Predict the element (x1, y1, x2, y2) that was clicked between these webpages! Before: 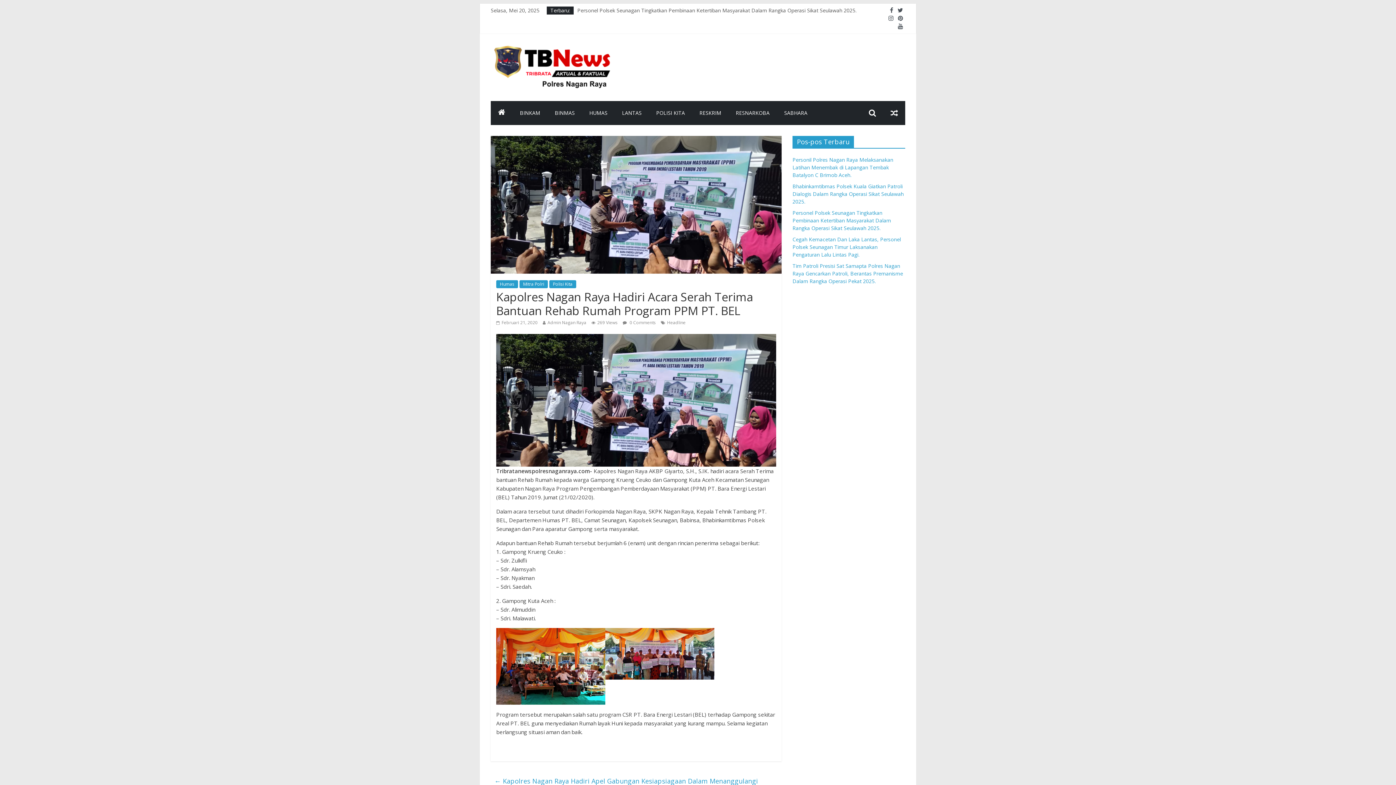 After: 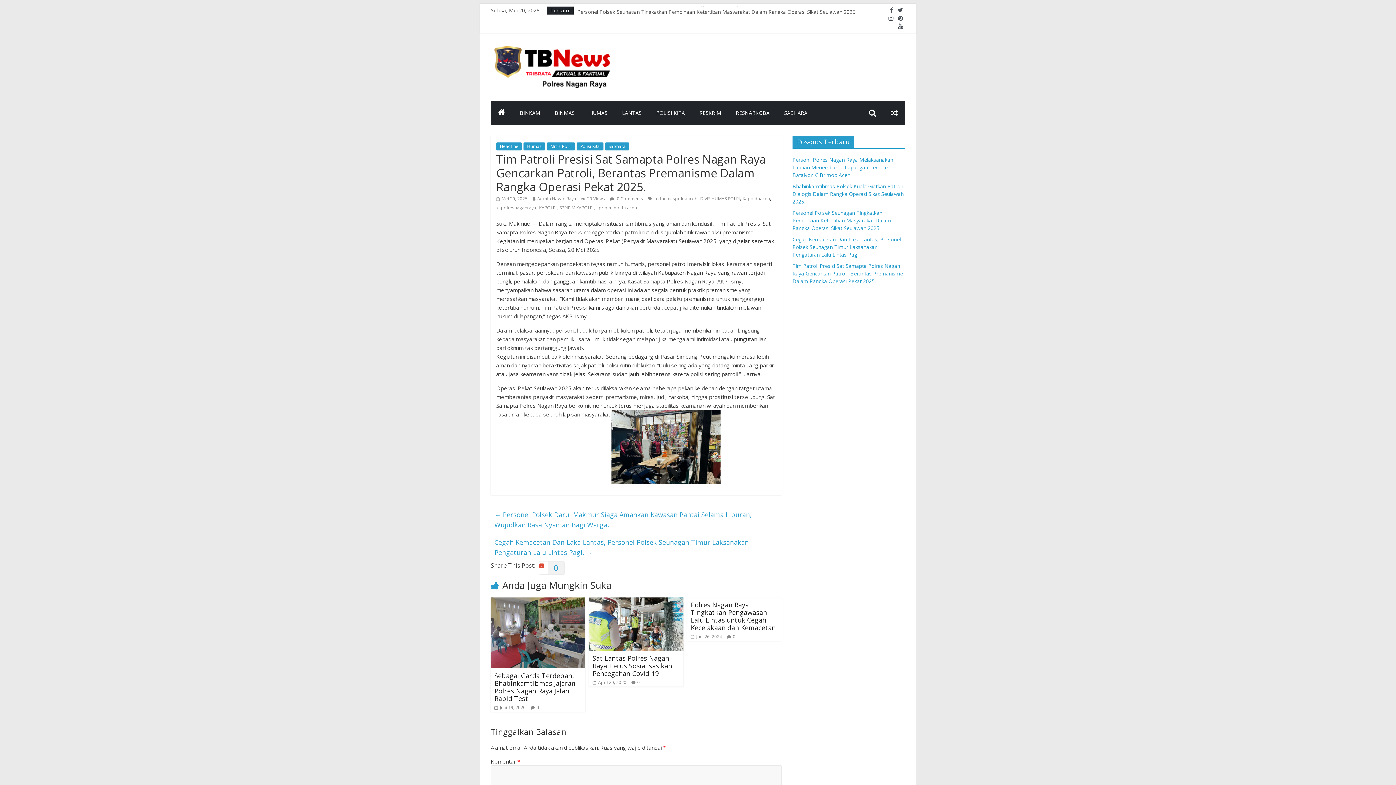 Action: label: Tim Patroli Presisi Sat Samapta Polres Nagan Raya Gencarkan Patroli, Berantas Premanisme Dalam Rangka Operasi Pekat 2025. bbox: (792, 262, 903, 284)